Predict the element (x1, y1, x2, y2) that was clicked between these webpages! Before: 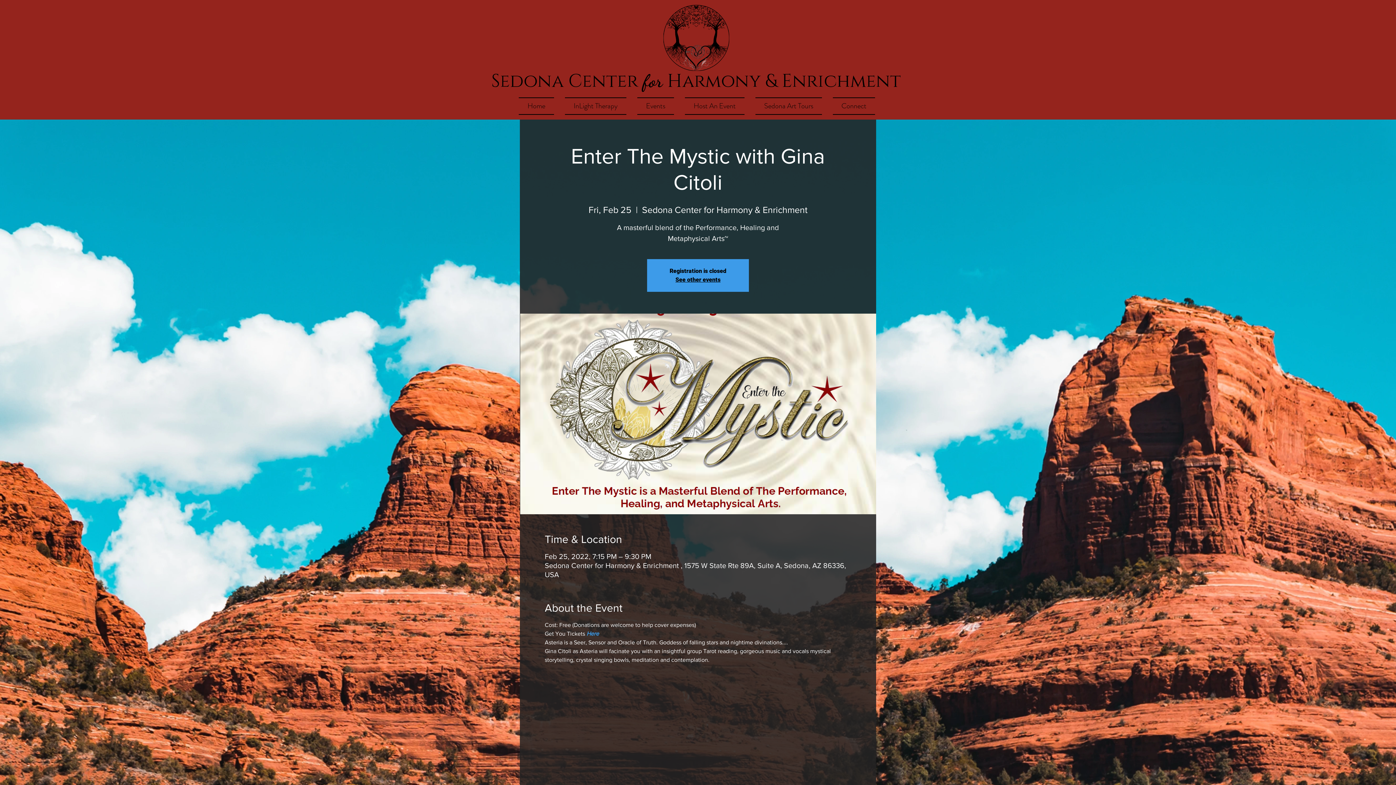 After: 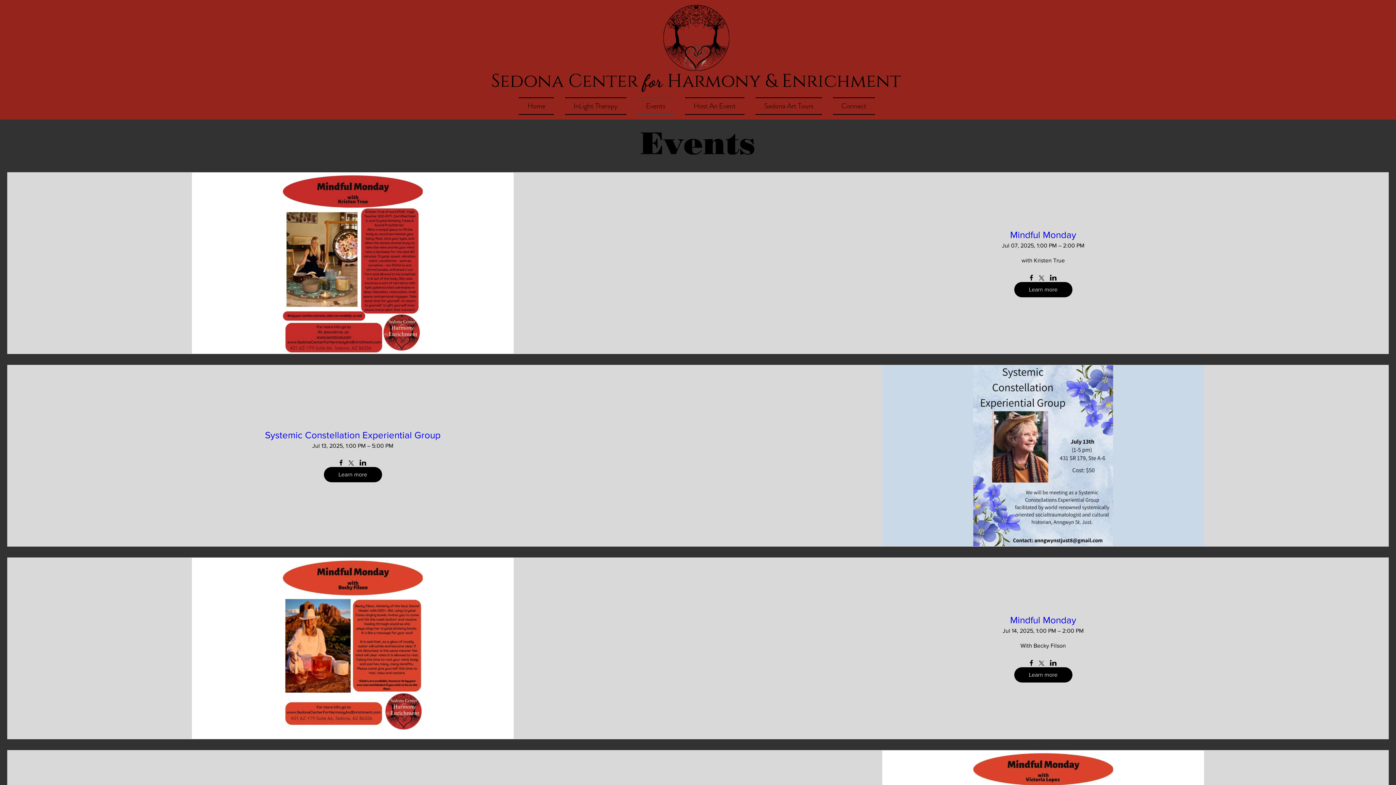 Action: bbox: (632, 97, 679, 114) label: Events